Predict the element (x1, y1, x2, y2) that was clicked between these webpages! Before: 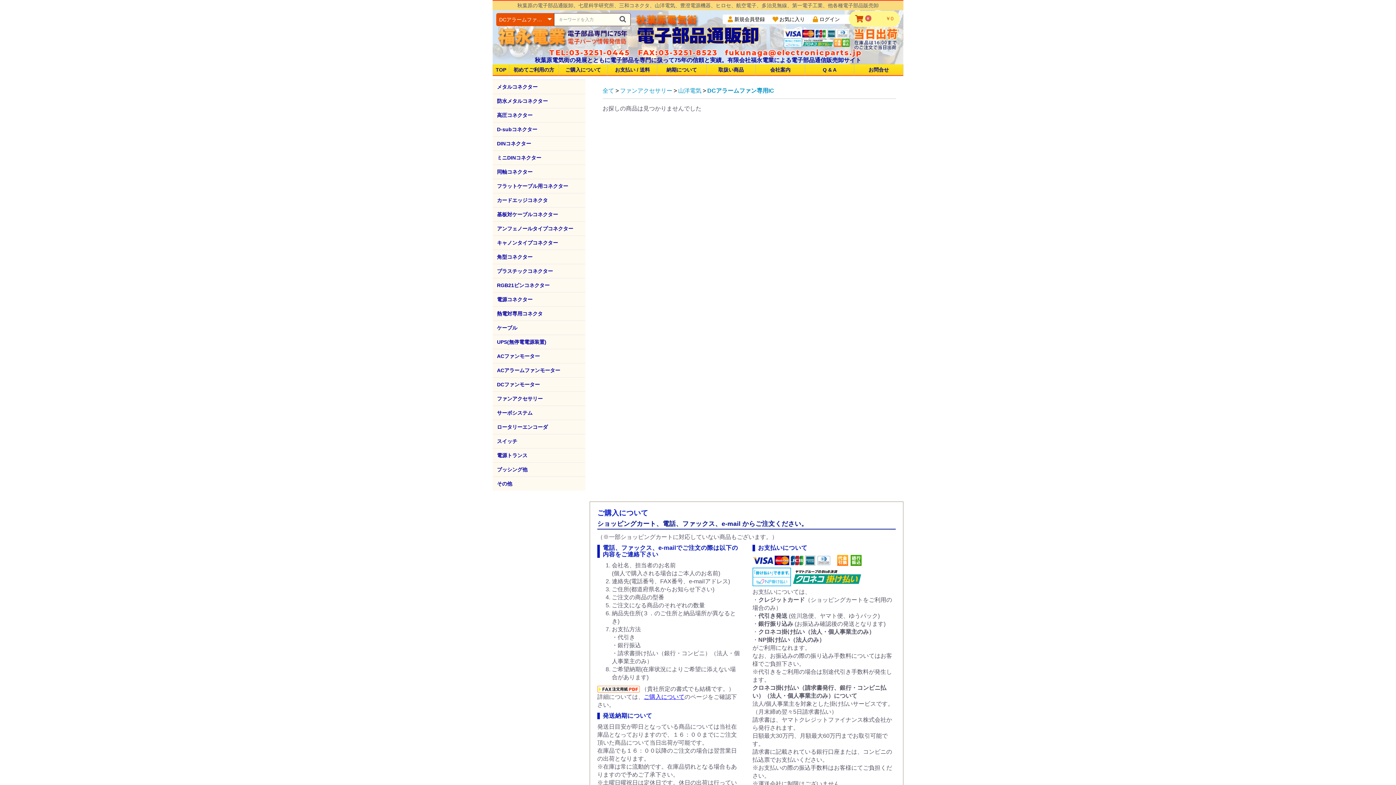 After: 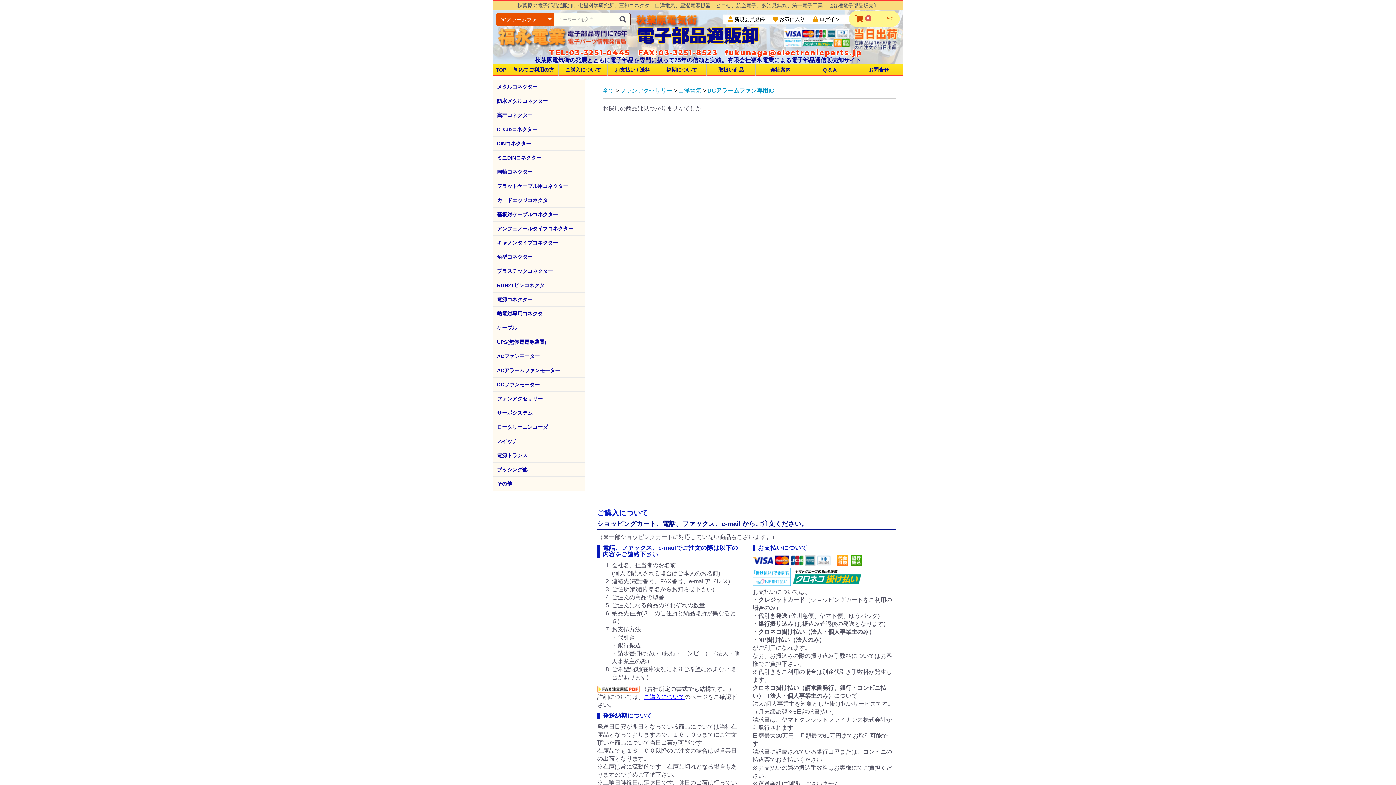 Action: bbox: (597, 686, 640, 692)